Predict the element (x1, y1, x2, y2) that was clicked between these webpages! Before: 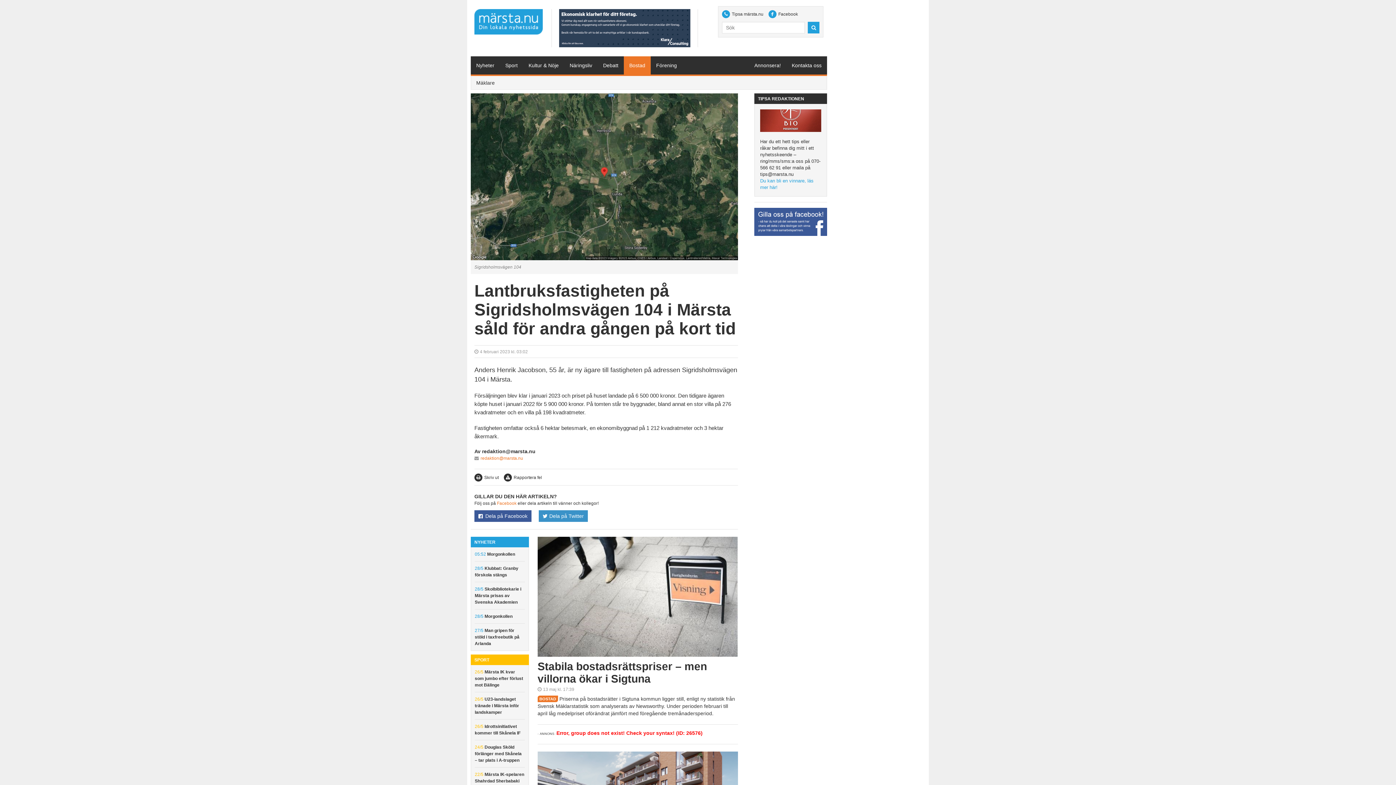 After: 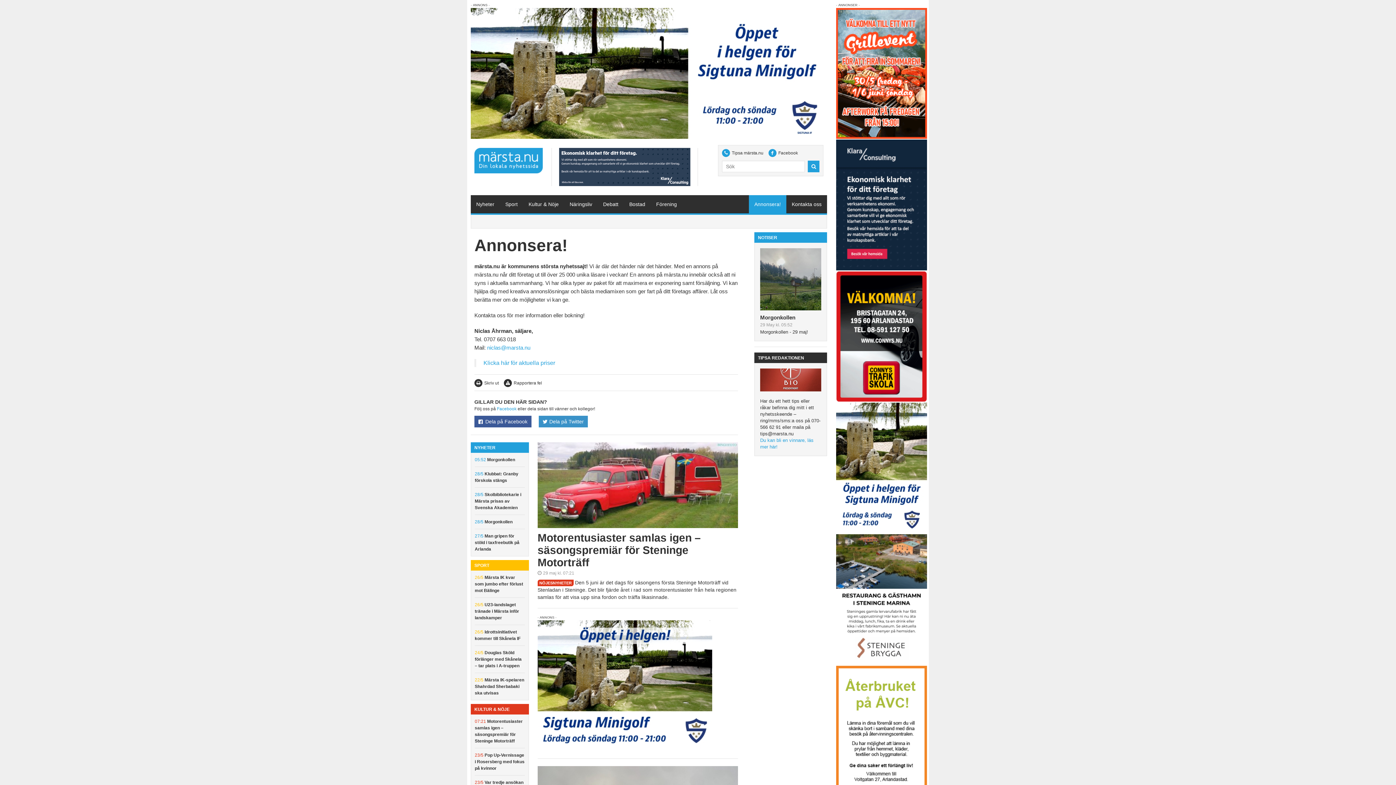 Action: bbox: (749, 56, 786, 74) label: Annonsera!